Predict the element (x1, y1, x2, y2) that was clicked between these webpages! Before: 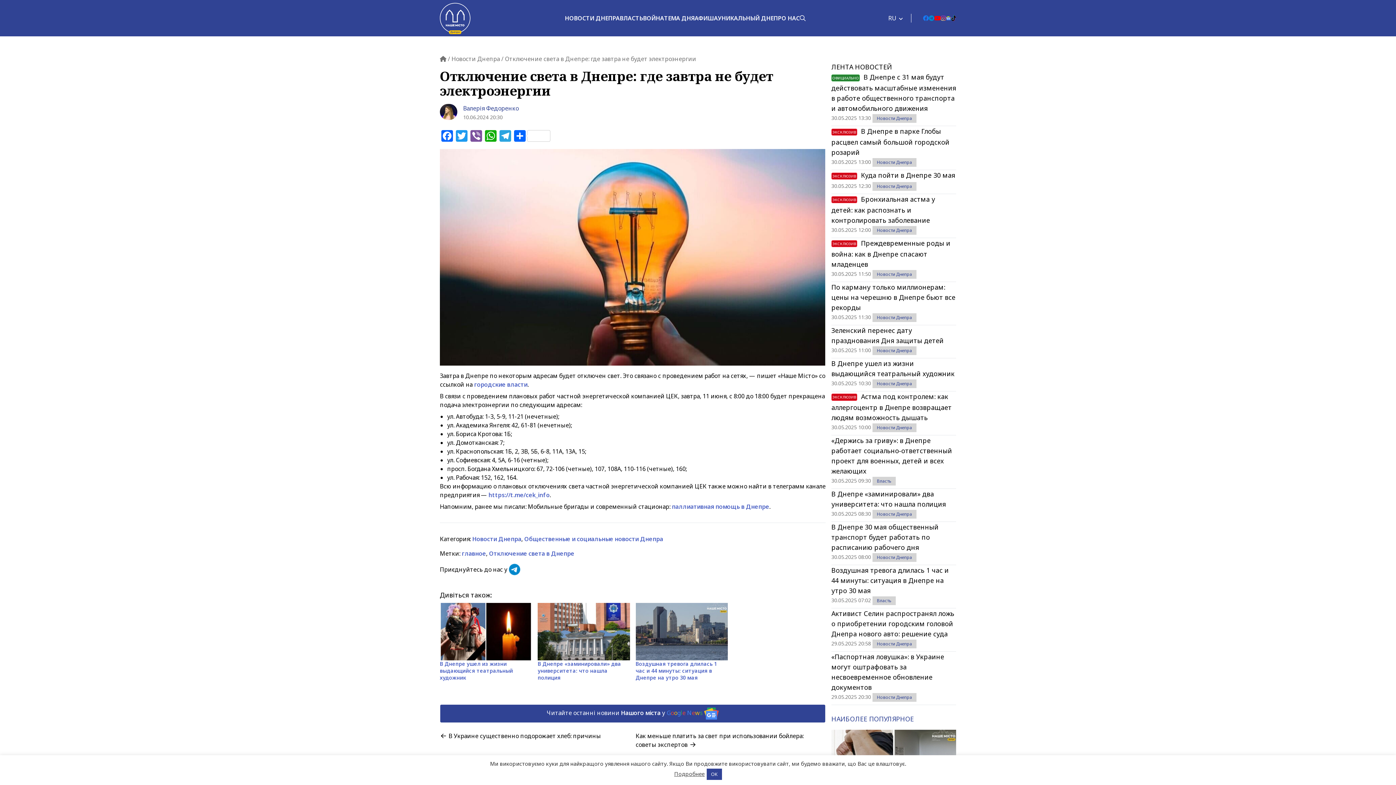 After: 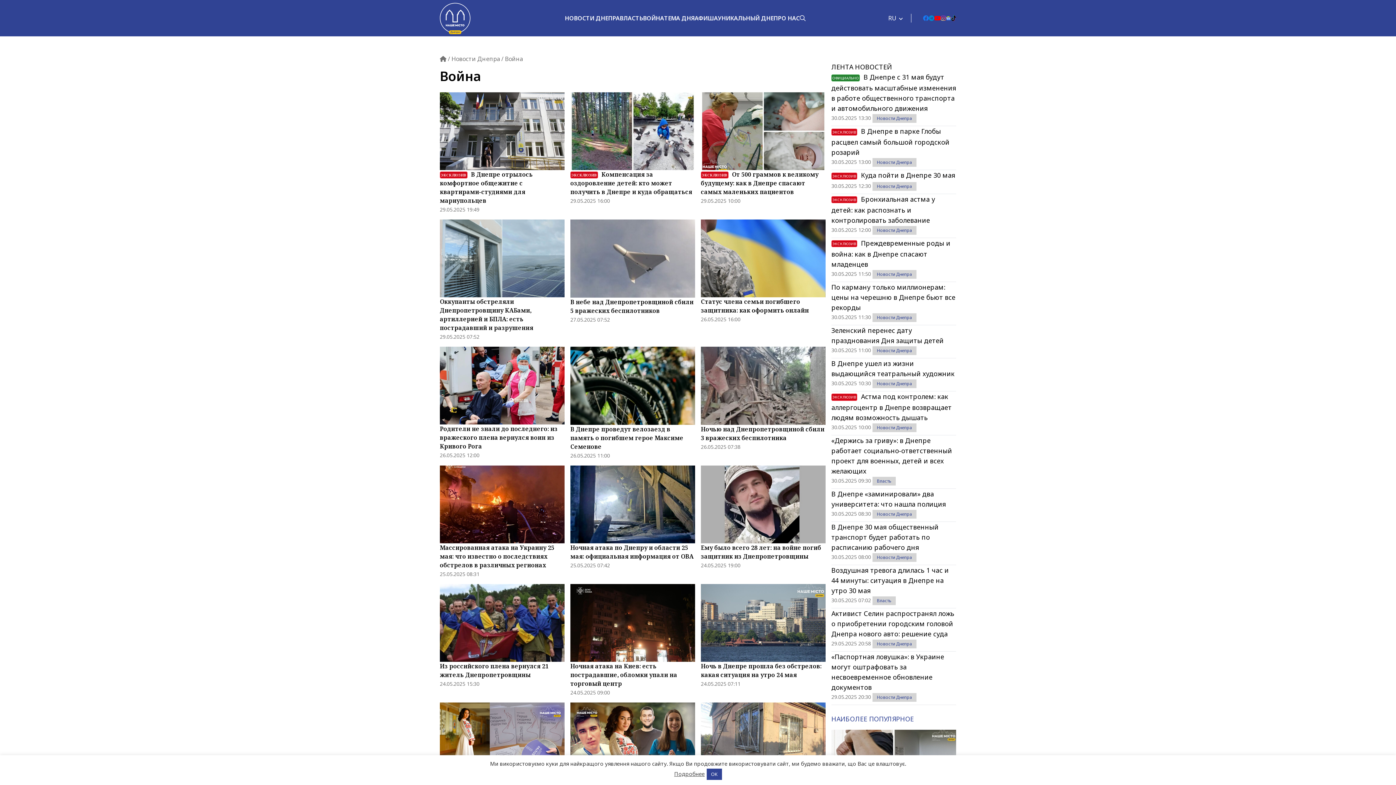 Action: bbox: (643, 14, 664, 22) label: ВОЙНА